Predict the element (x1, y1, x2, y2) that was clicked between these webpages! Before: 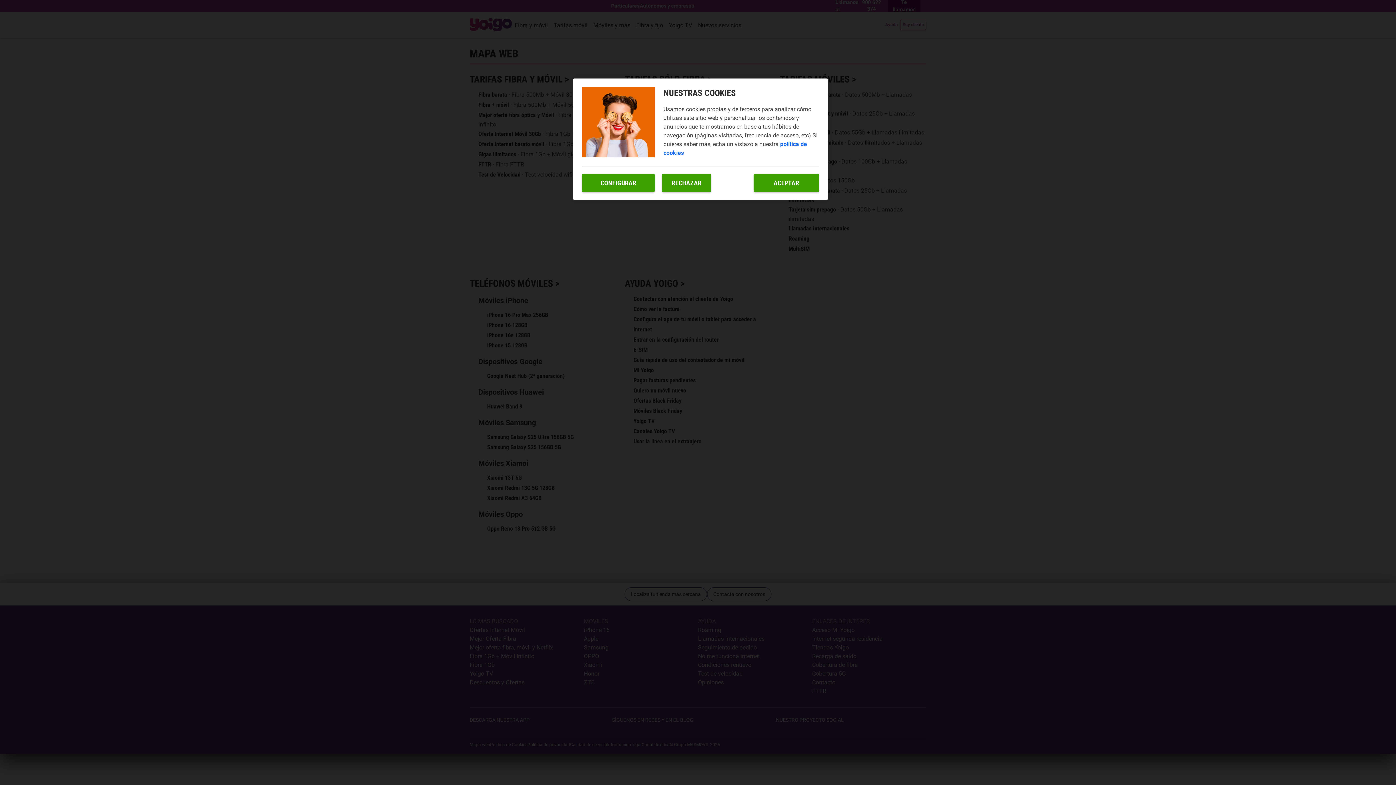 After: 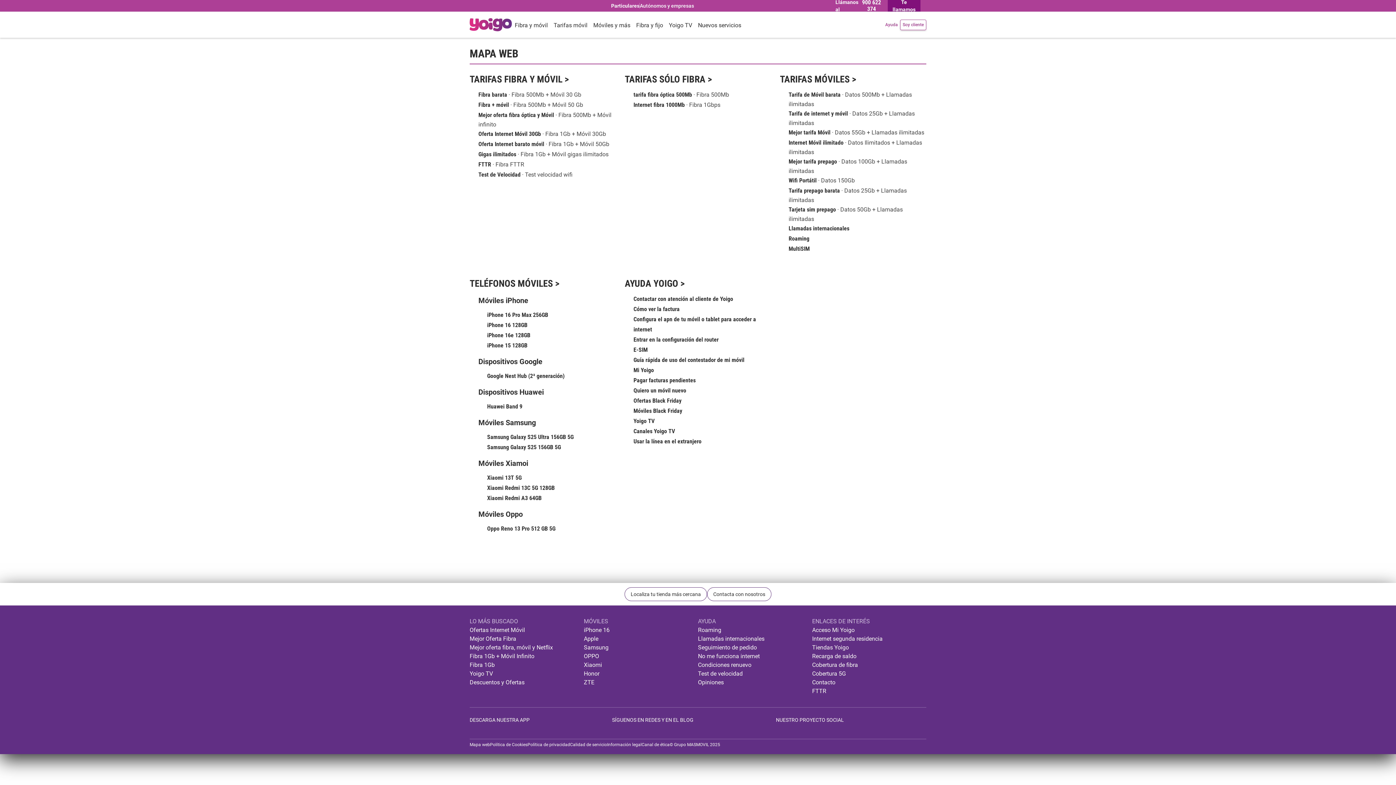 Action: bbox: (662, 173, 711, 192) label: RECHAZAR